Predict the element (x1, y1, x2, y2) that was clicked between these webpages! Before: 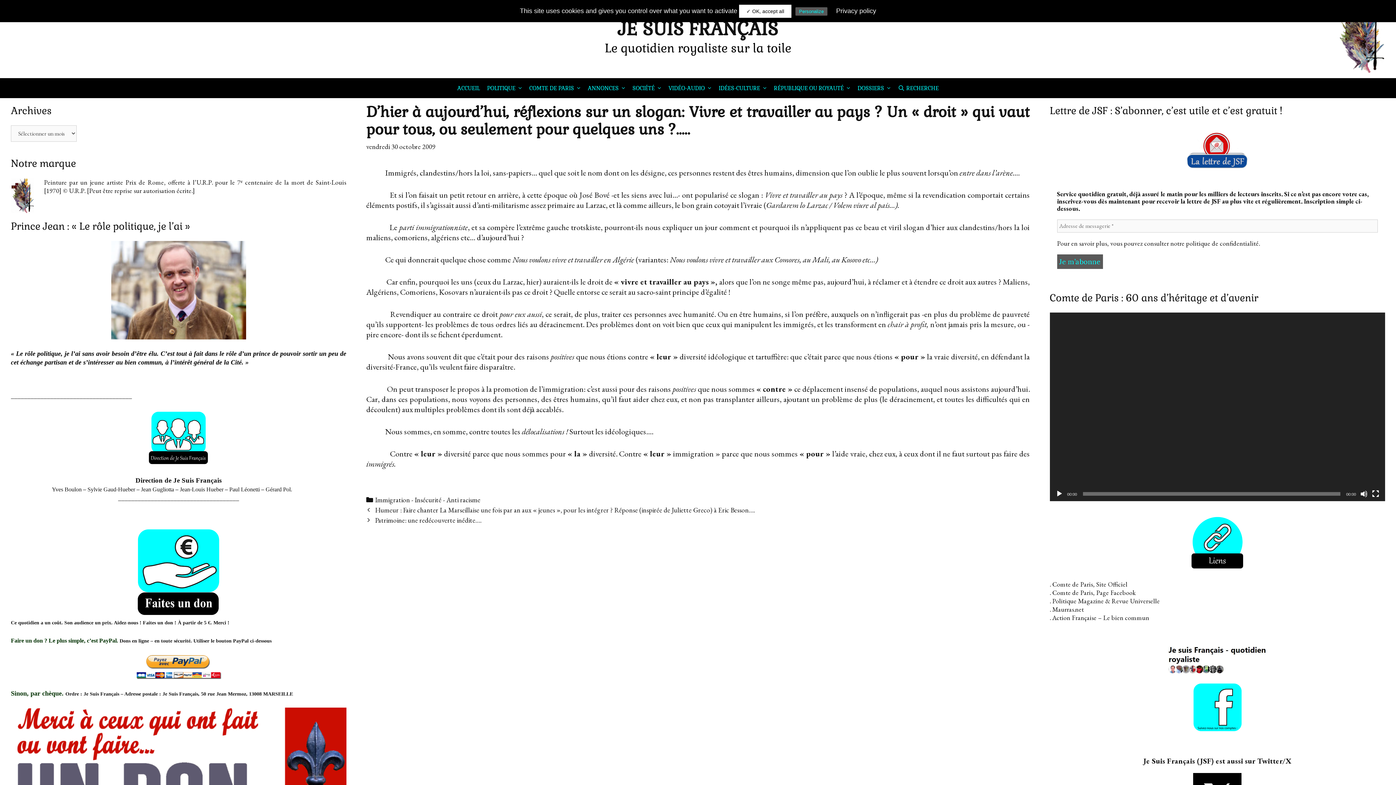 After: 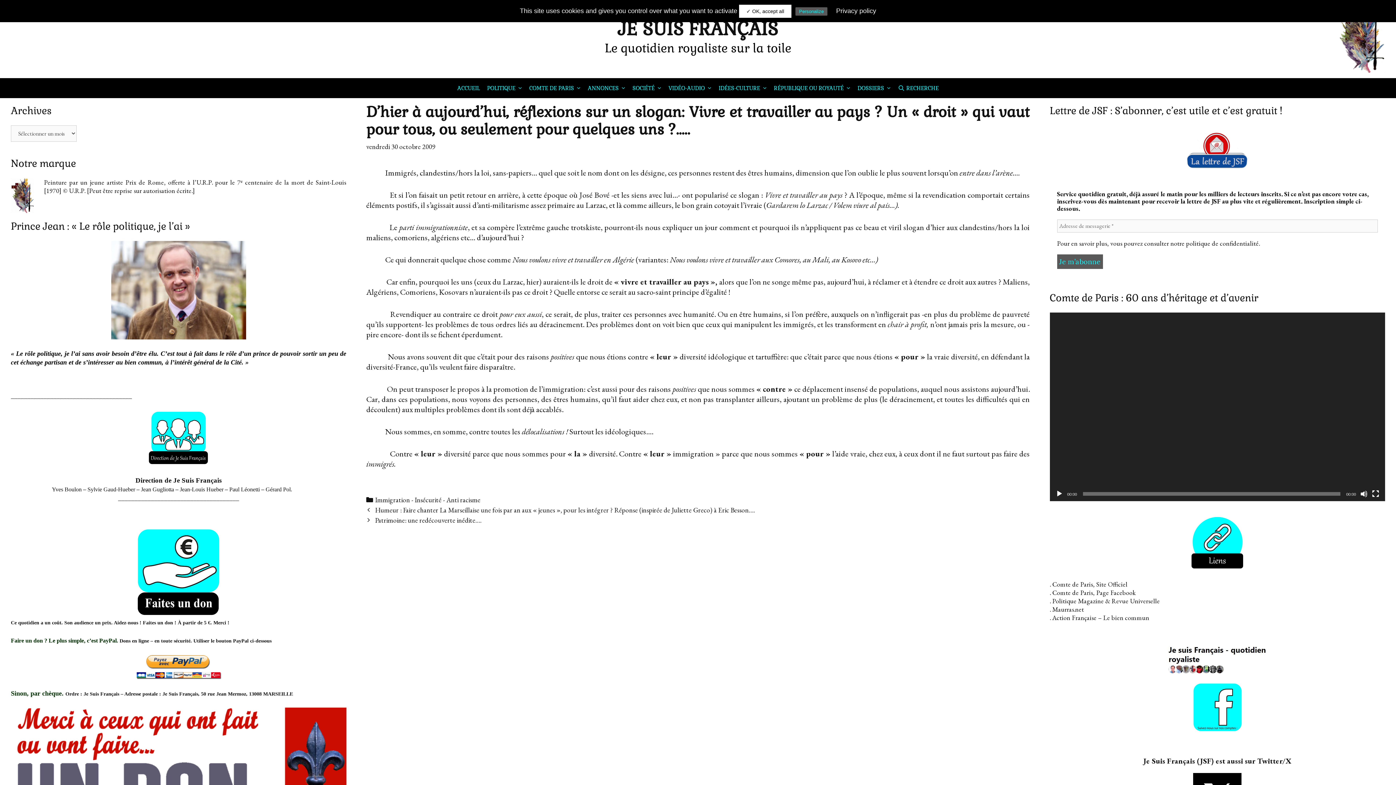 Action: label: Lecture bbox: (1055, 490, 1063, 497)